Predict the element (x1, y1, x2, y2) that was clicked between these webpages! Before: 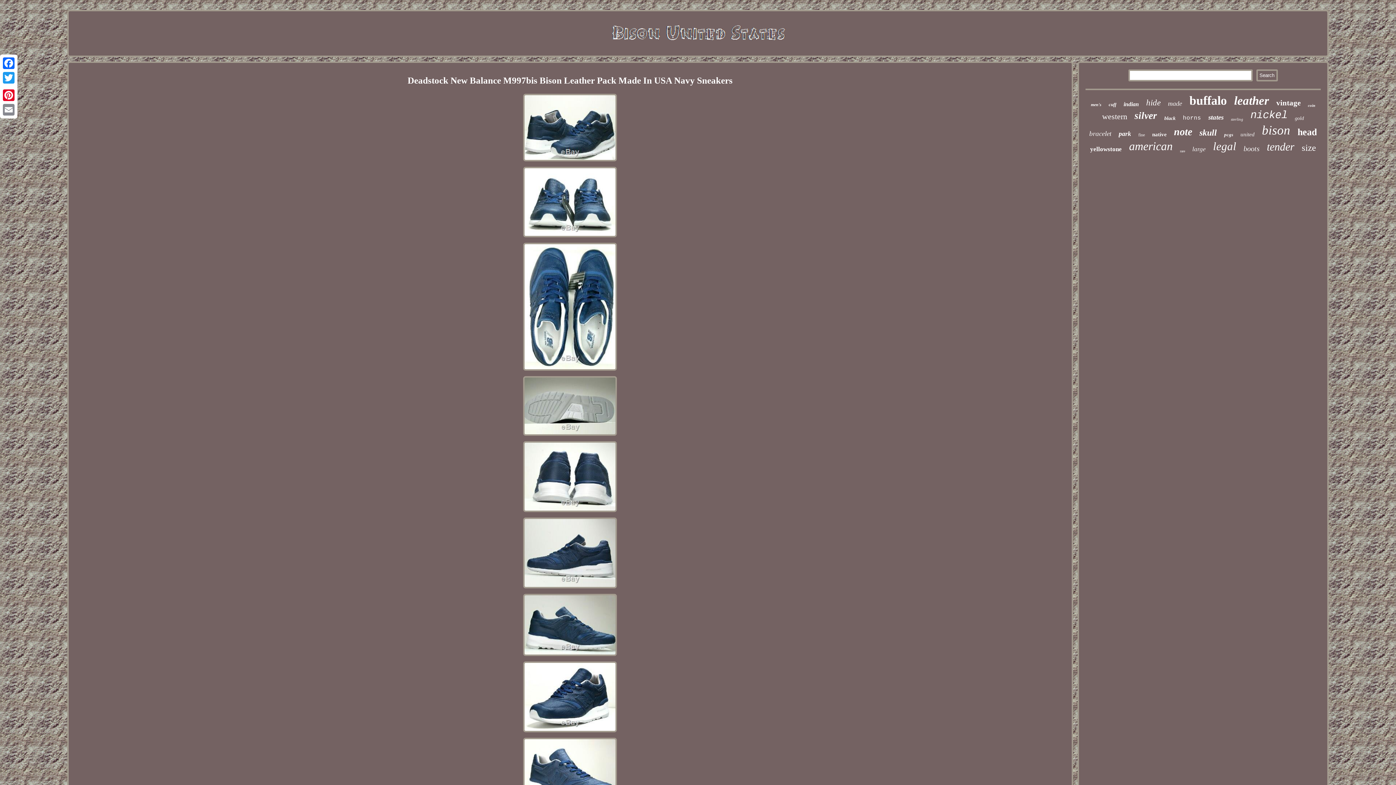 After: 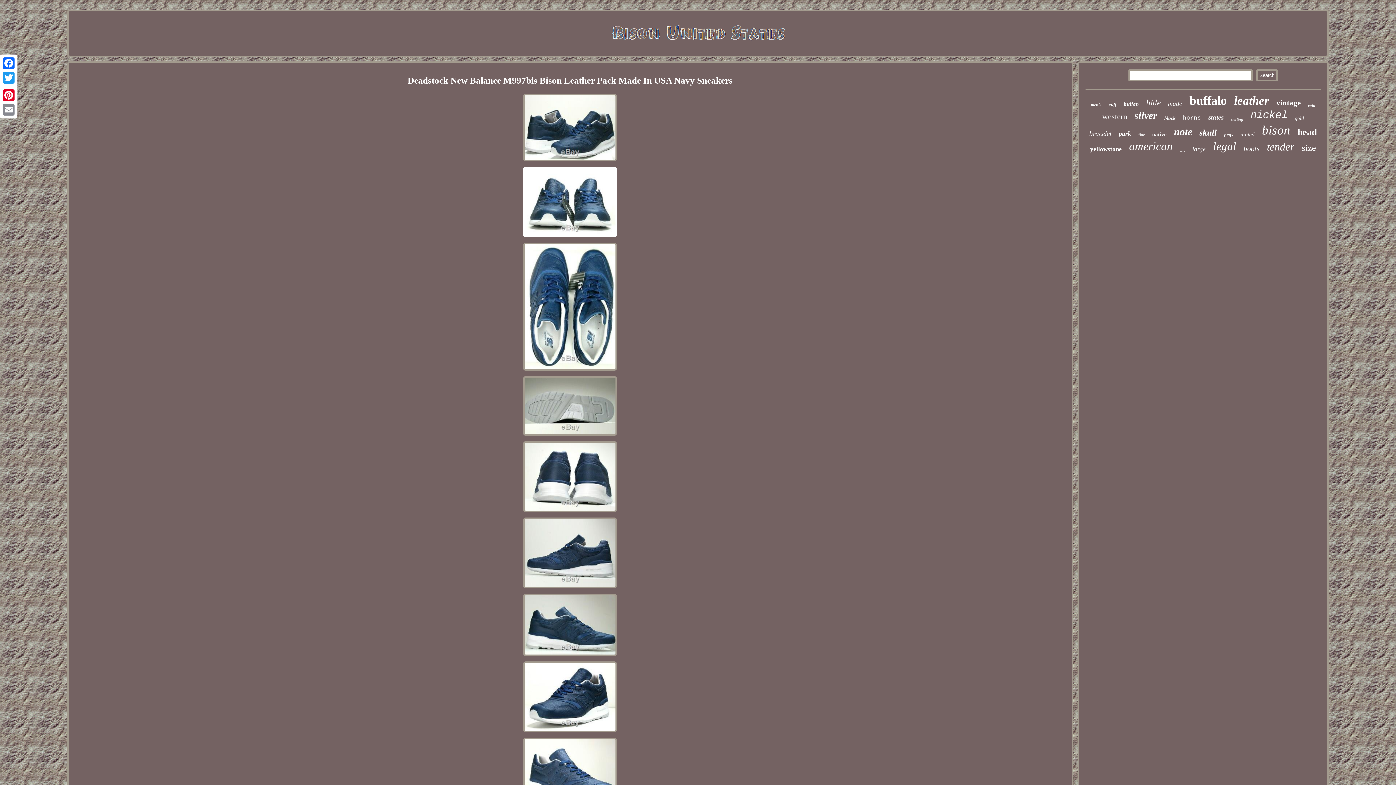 Action: bbox: (521, 233, 619, 240)